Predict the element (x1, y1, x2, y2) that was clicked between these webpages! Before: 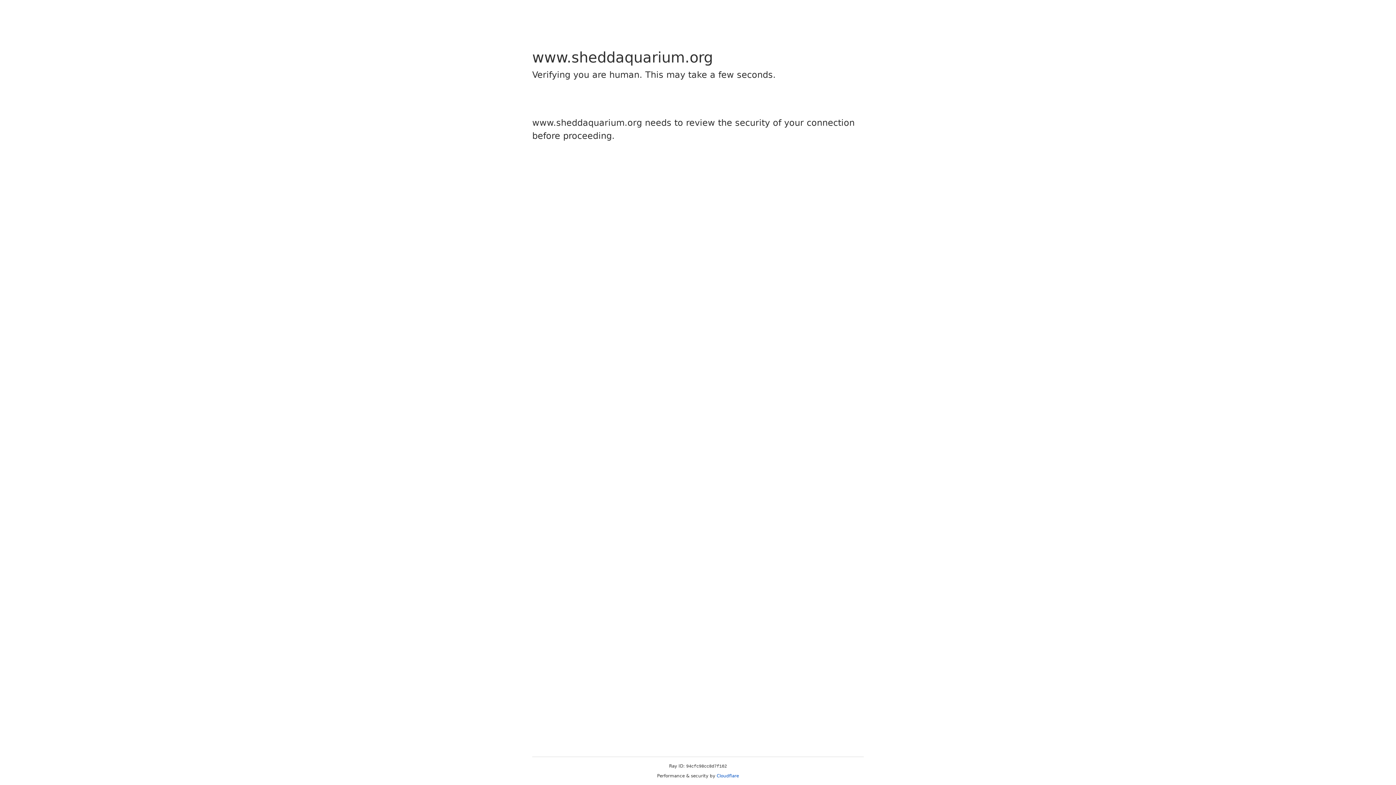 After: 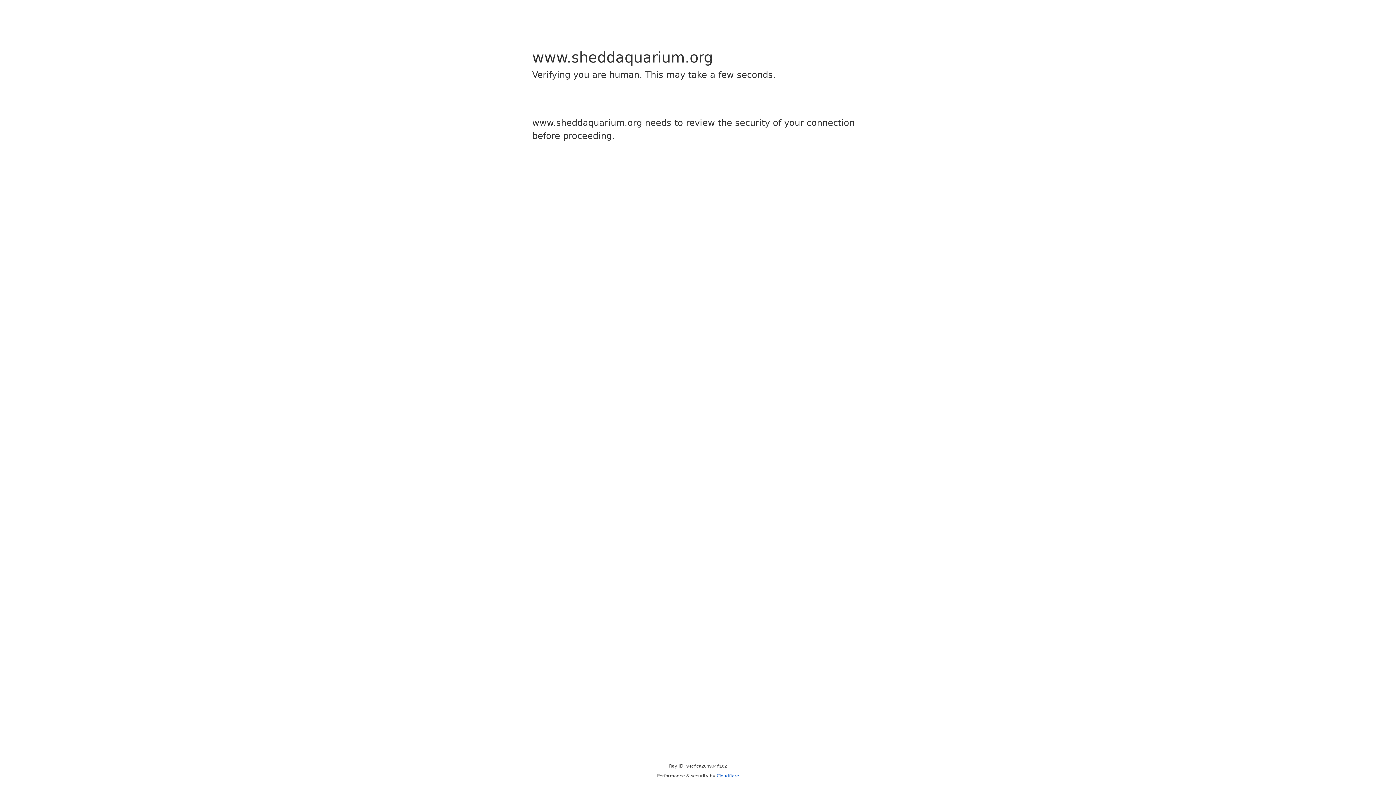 Action: label: Cloudflare bbox: (716, 773, 739, 778)